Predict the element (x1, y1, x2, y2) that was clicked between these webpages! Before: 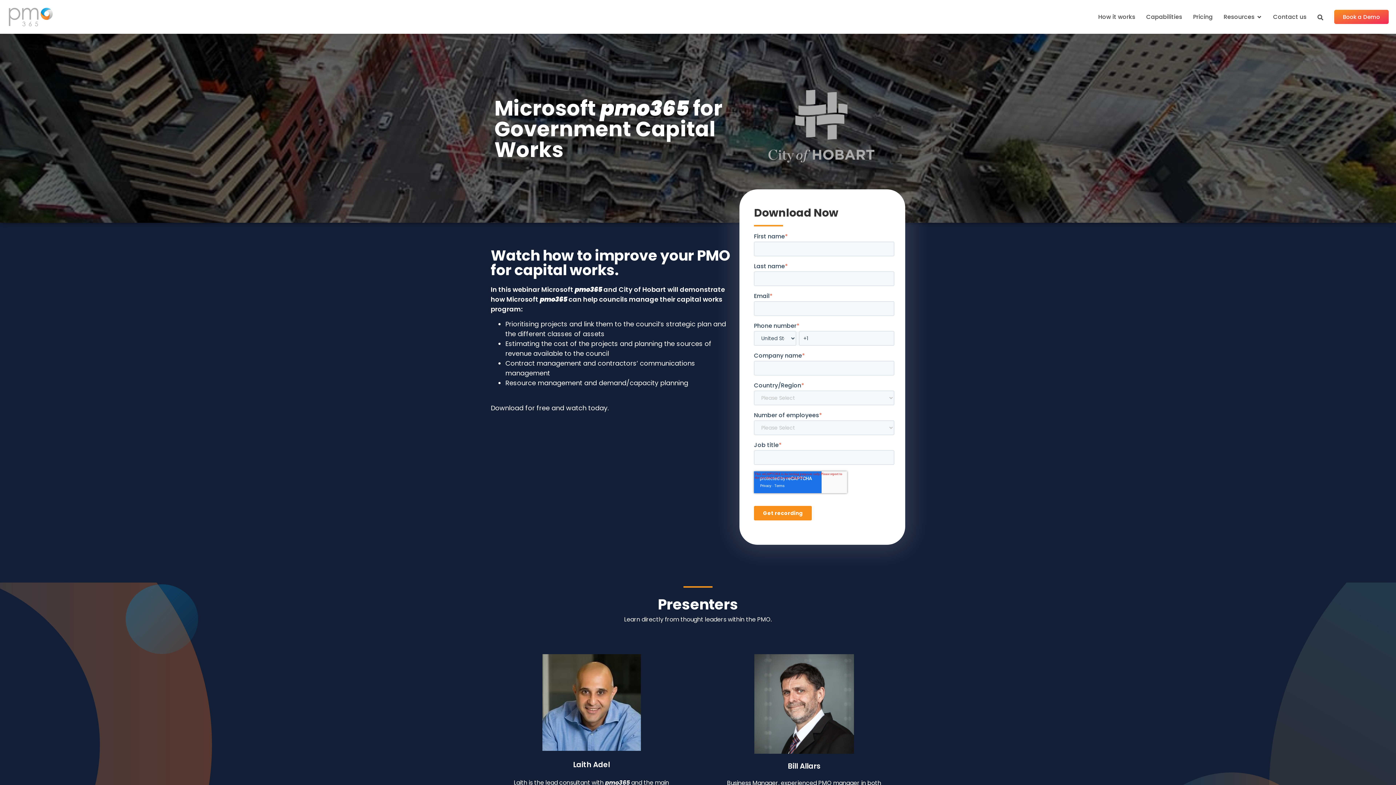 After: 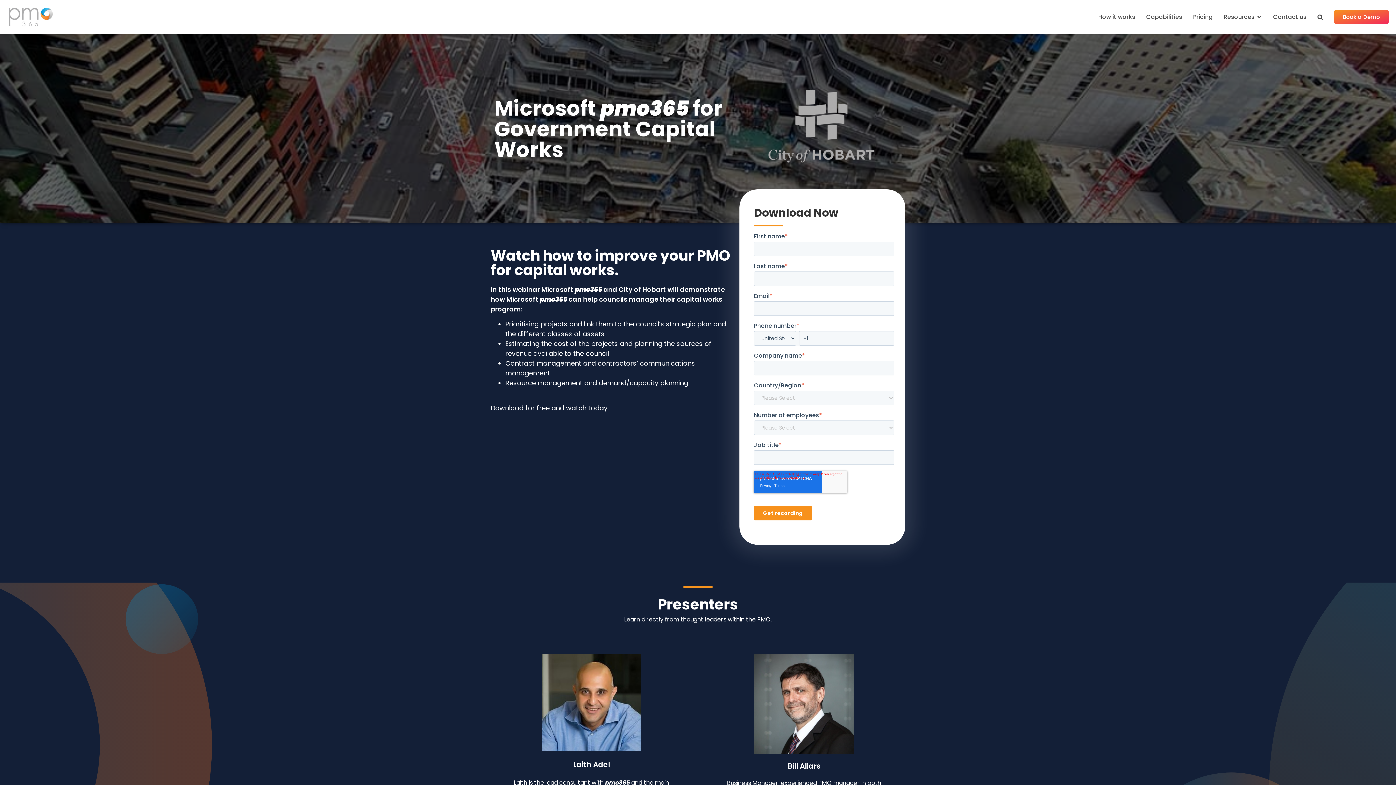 Action: bbox: (788, 761, 820, 771) label: Bill Allars